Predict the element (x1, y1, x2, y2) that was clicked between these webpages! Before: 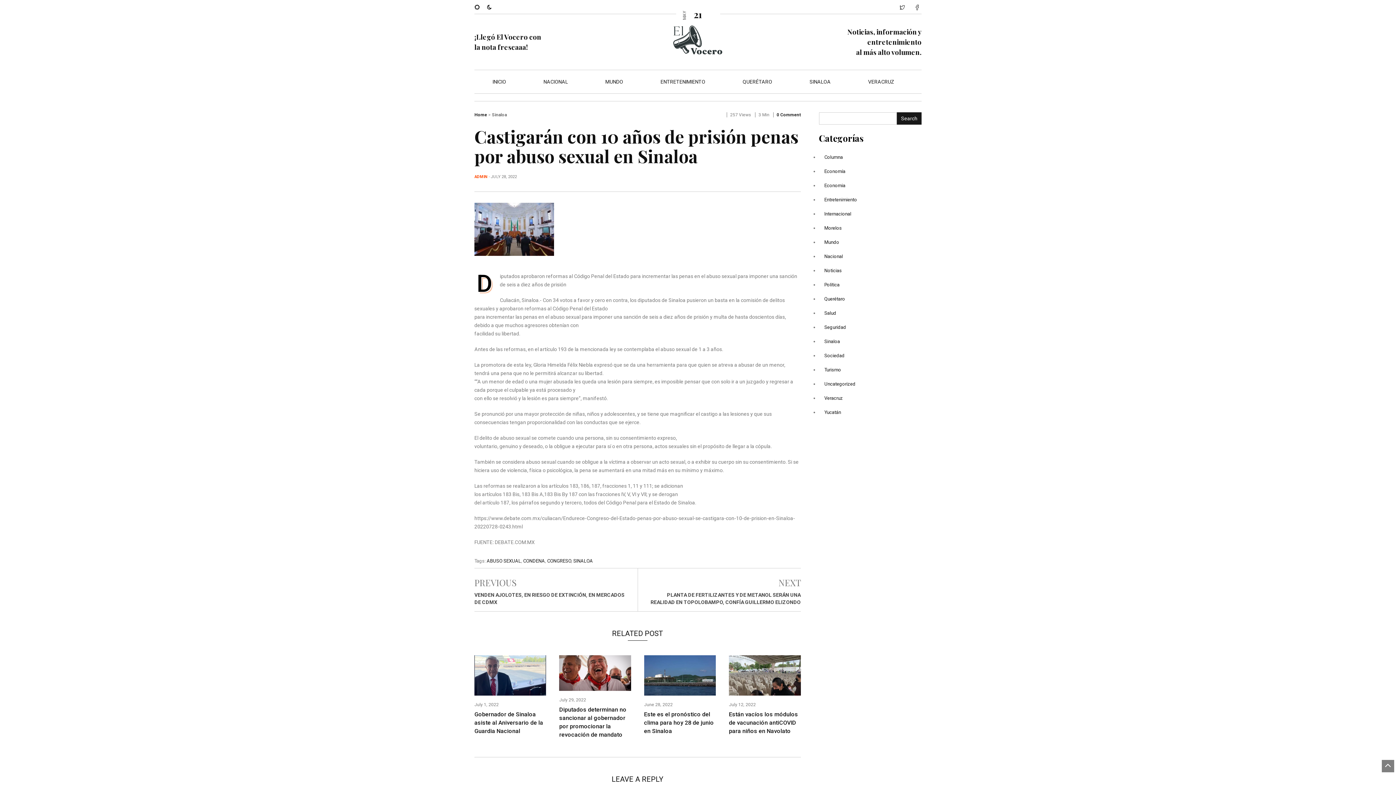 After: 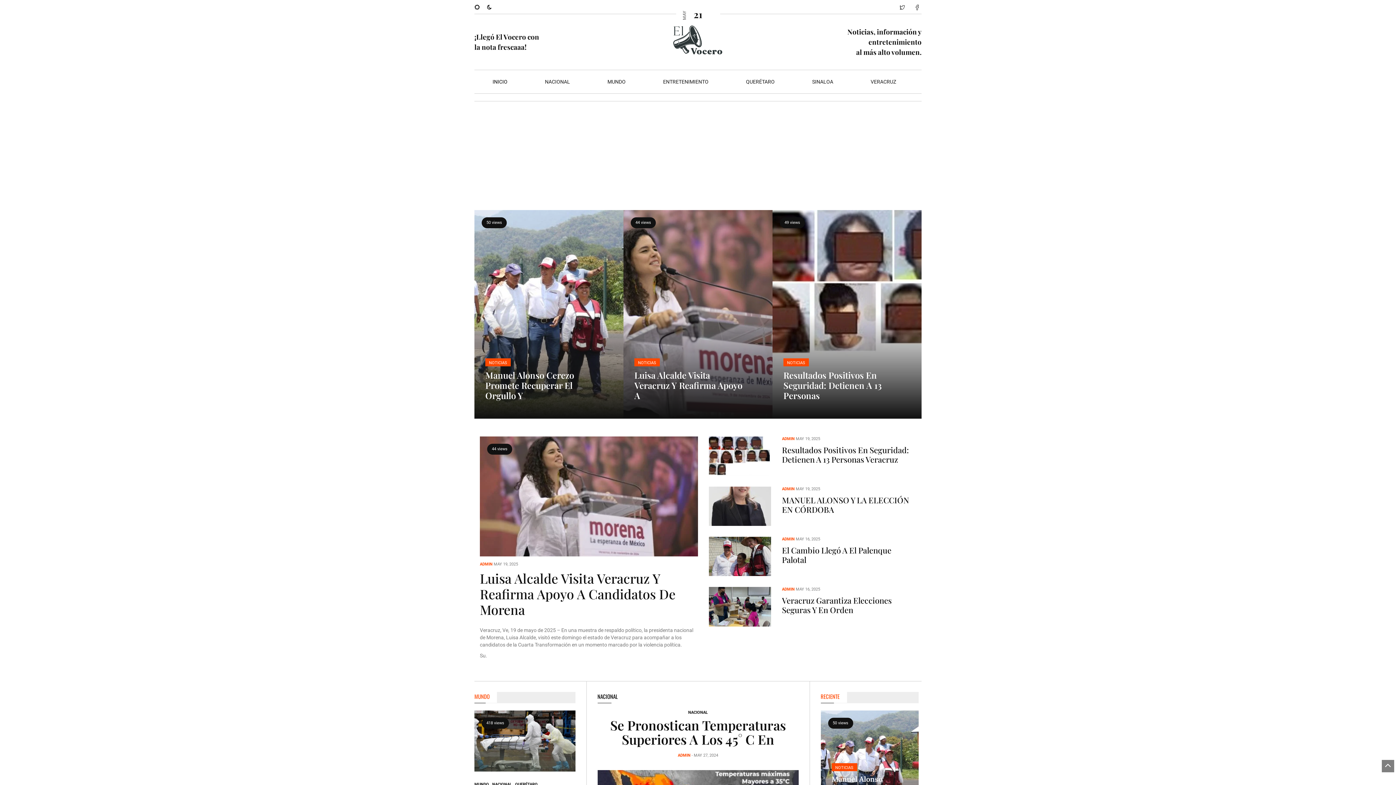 Action: label: INICIO bbox: (474, 70, 524, 93)